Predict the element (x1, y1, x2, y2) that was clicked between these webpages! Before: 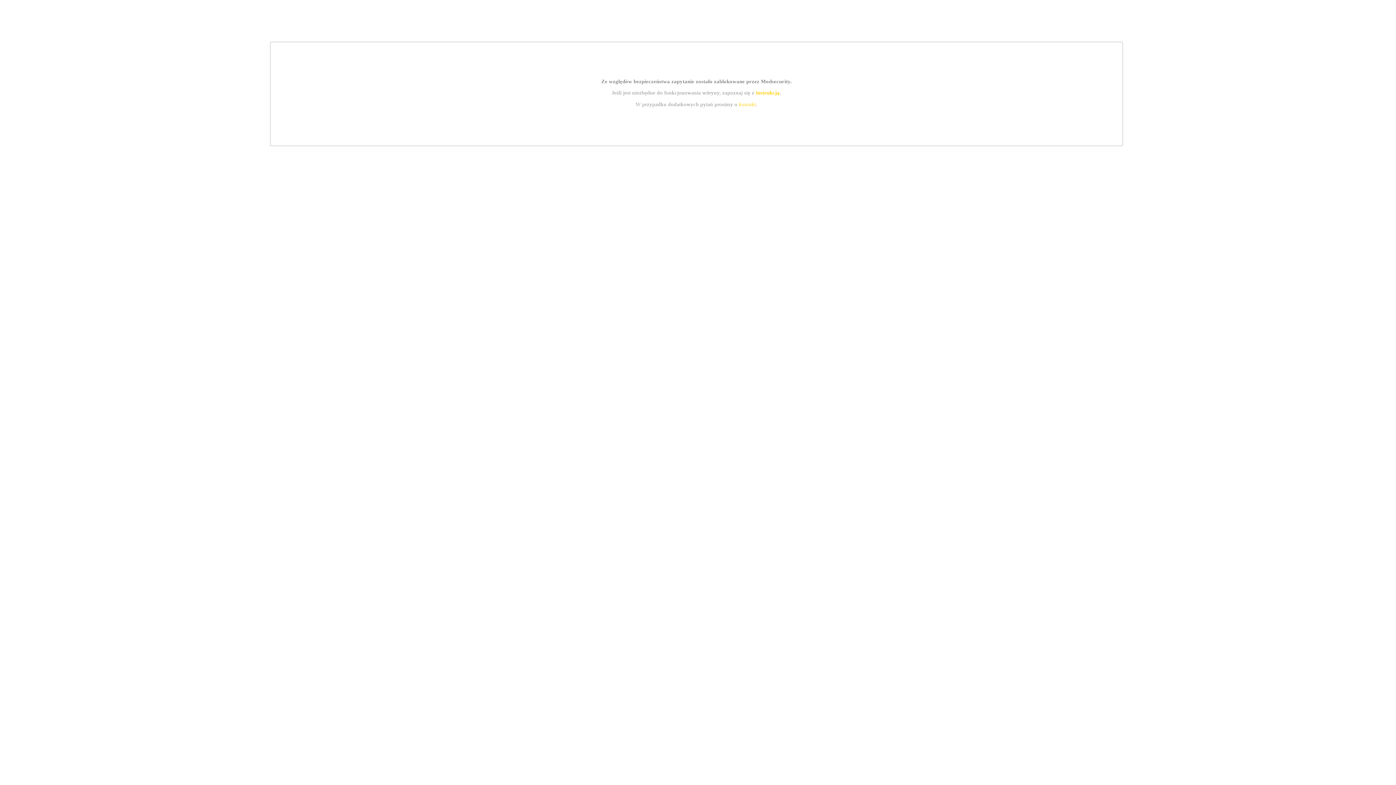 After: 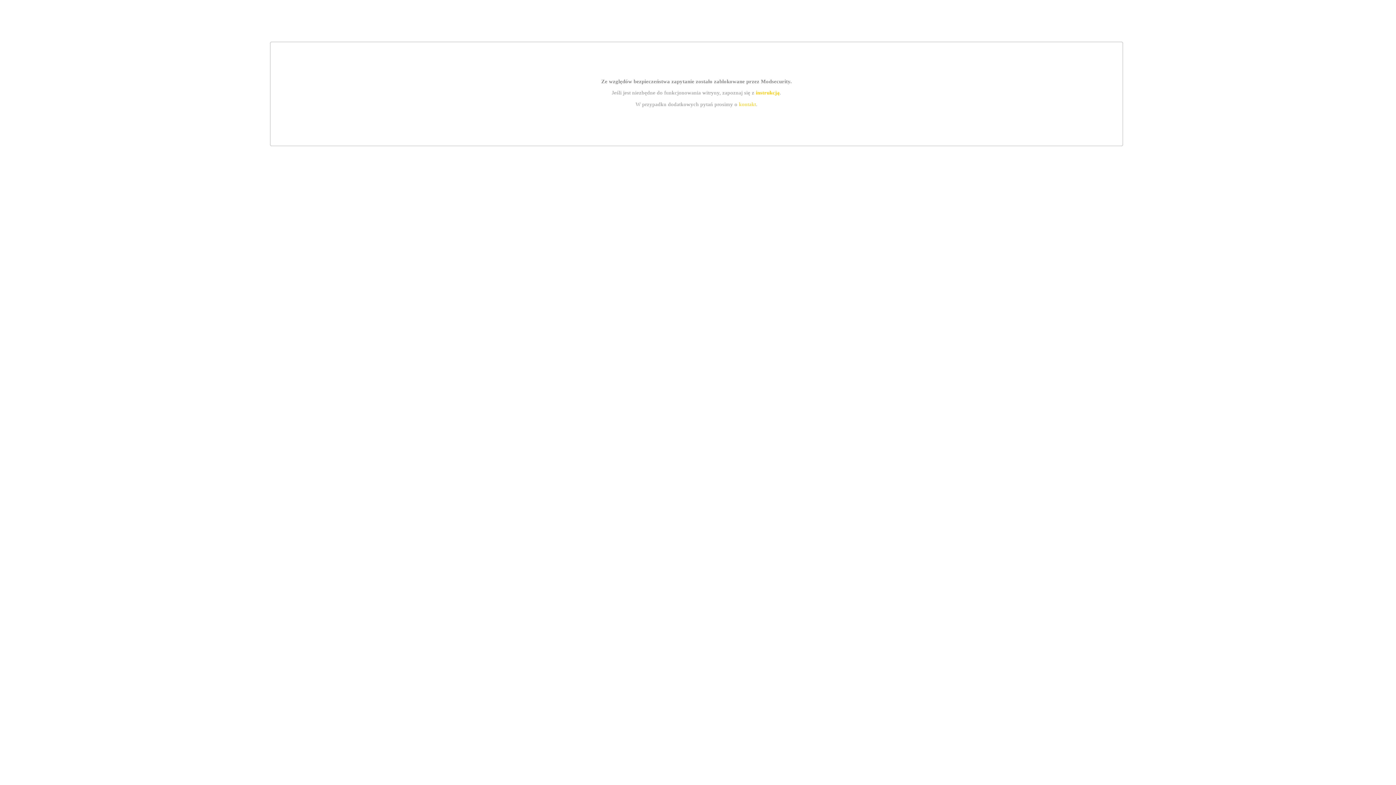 Action: label: kontakt bbox: (739, 101, 756, 107)